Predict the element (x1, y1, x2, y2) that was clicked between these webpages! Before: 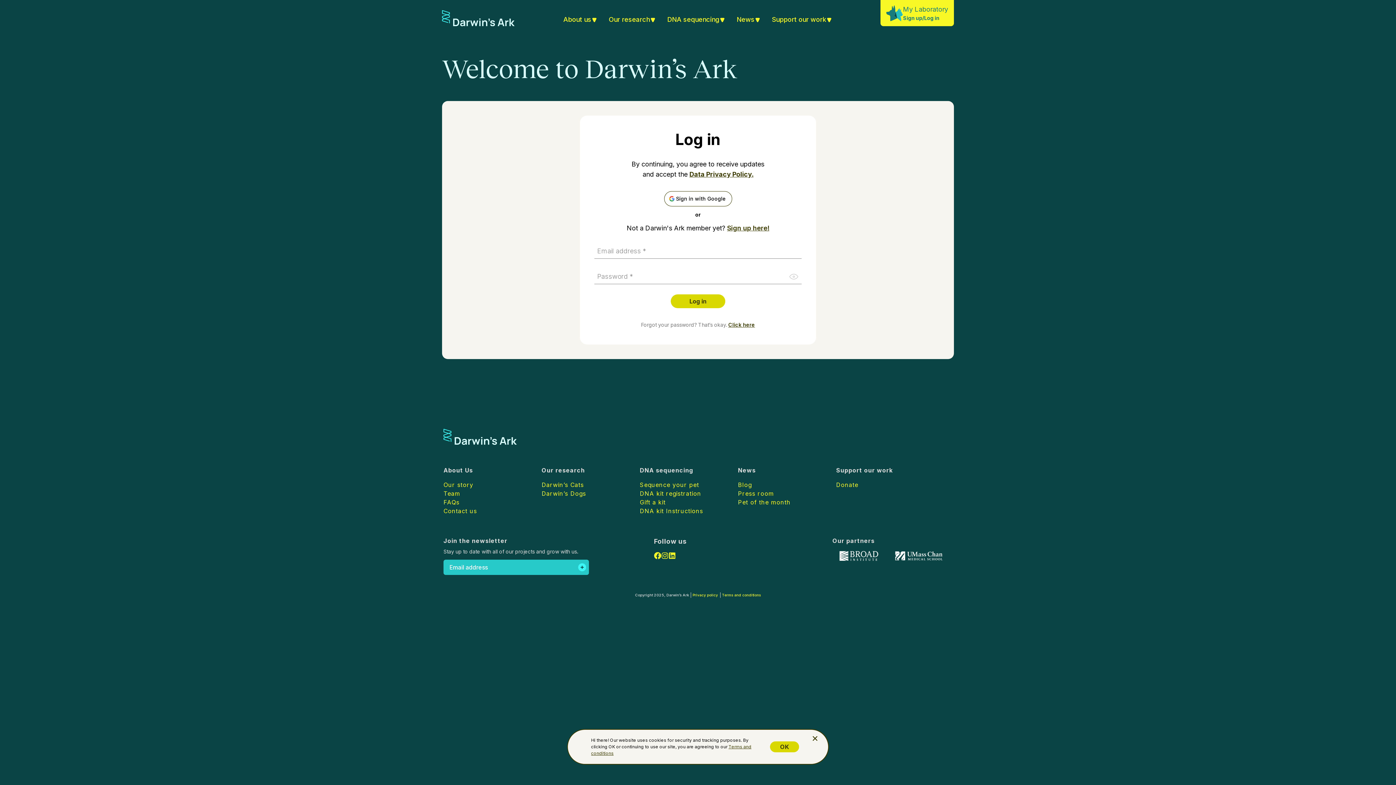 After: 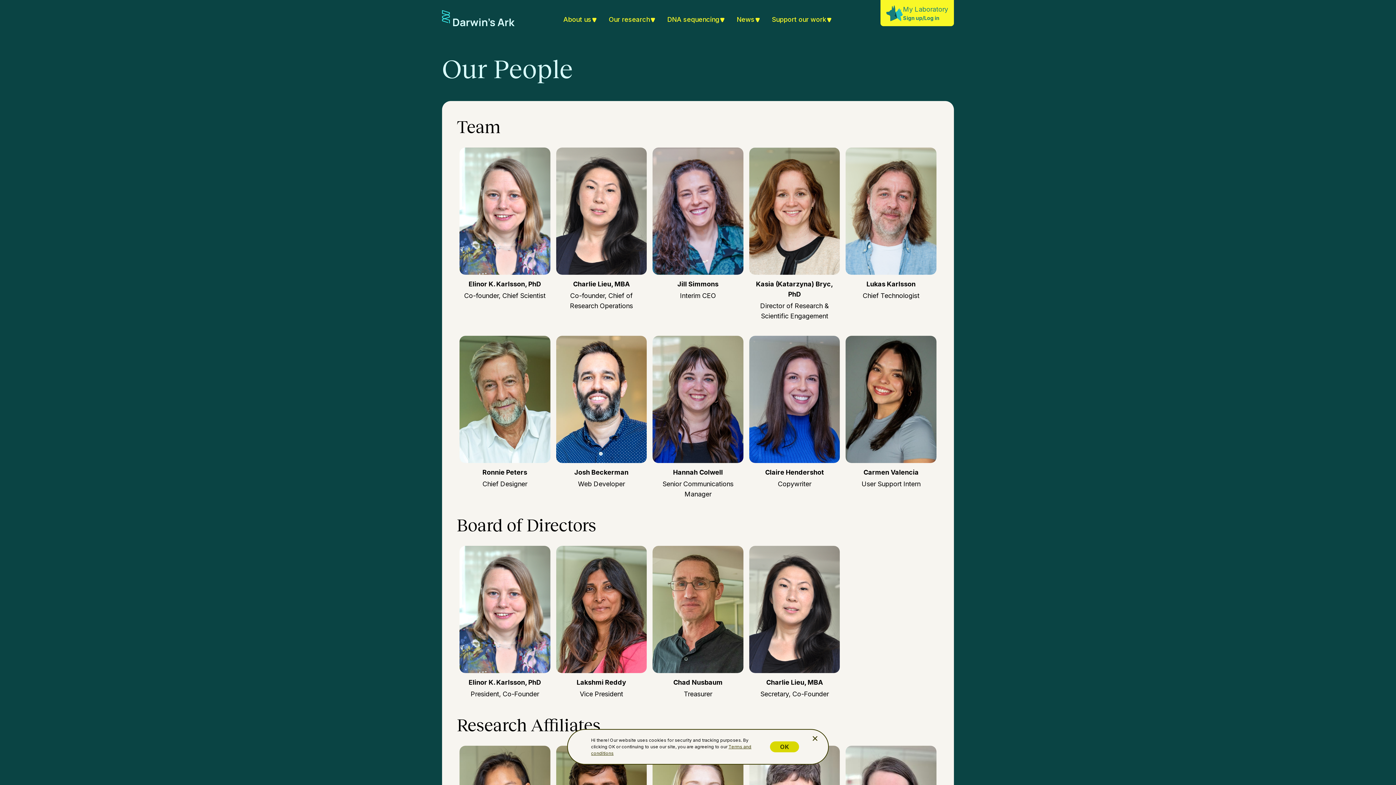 Action: bbox: (443, 489, 534, 498) label: Team